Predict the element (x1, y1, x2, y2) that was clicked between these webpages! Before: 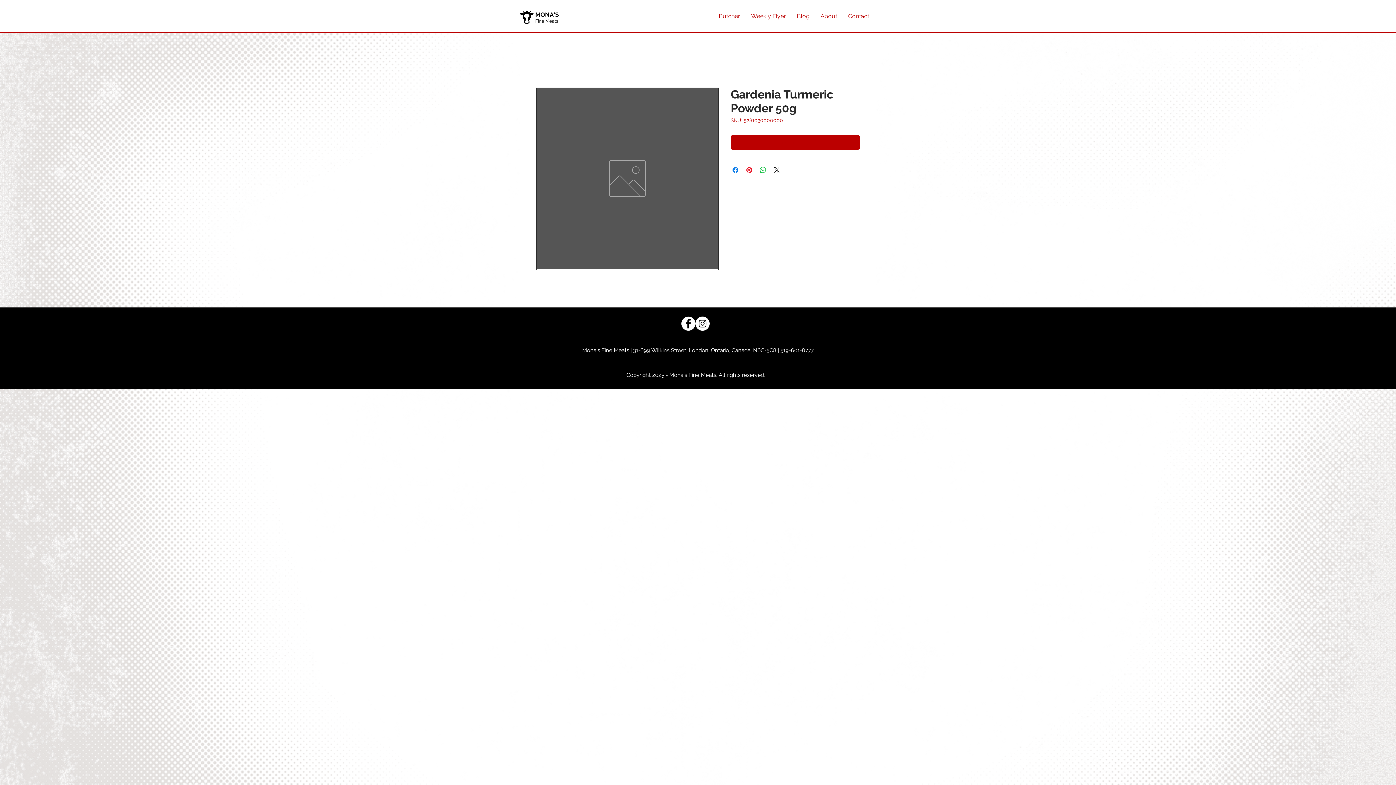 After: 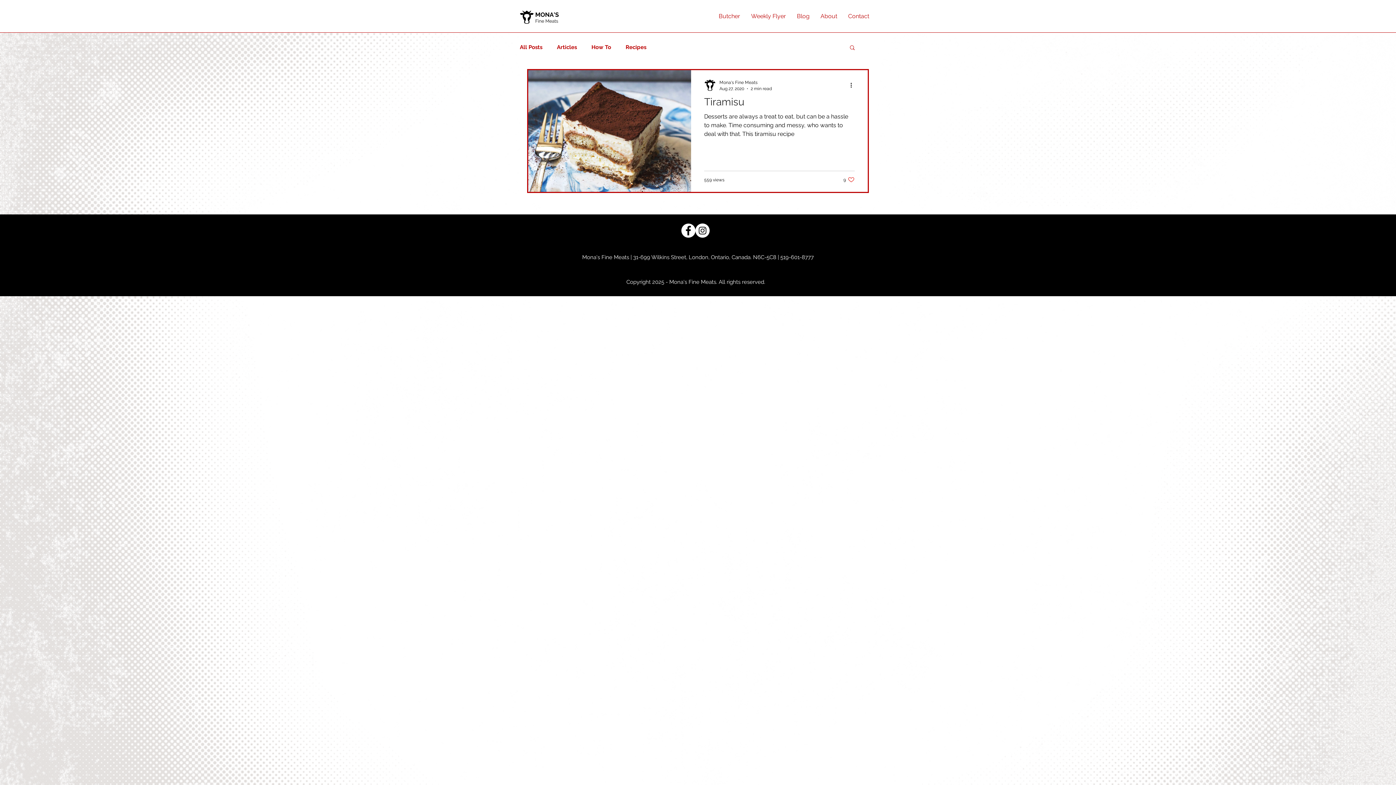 Action: label: Blog bbox: (791, 10, 815, 22)